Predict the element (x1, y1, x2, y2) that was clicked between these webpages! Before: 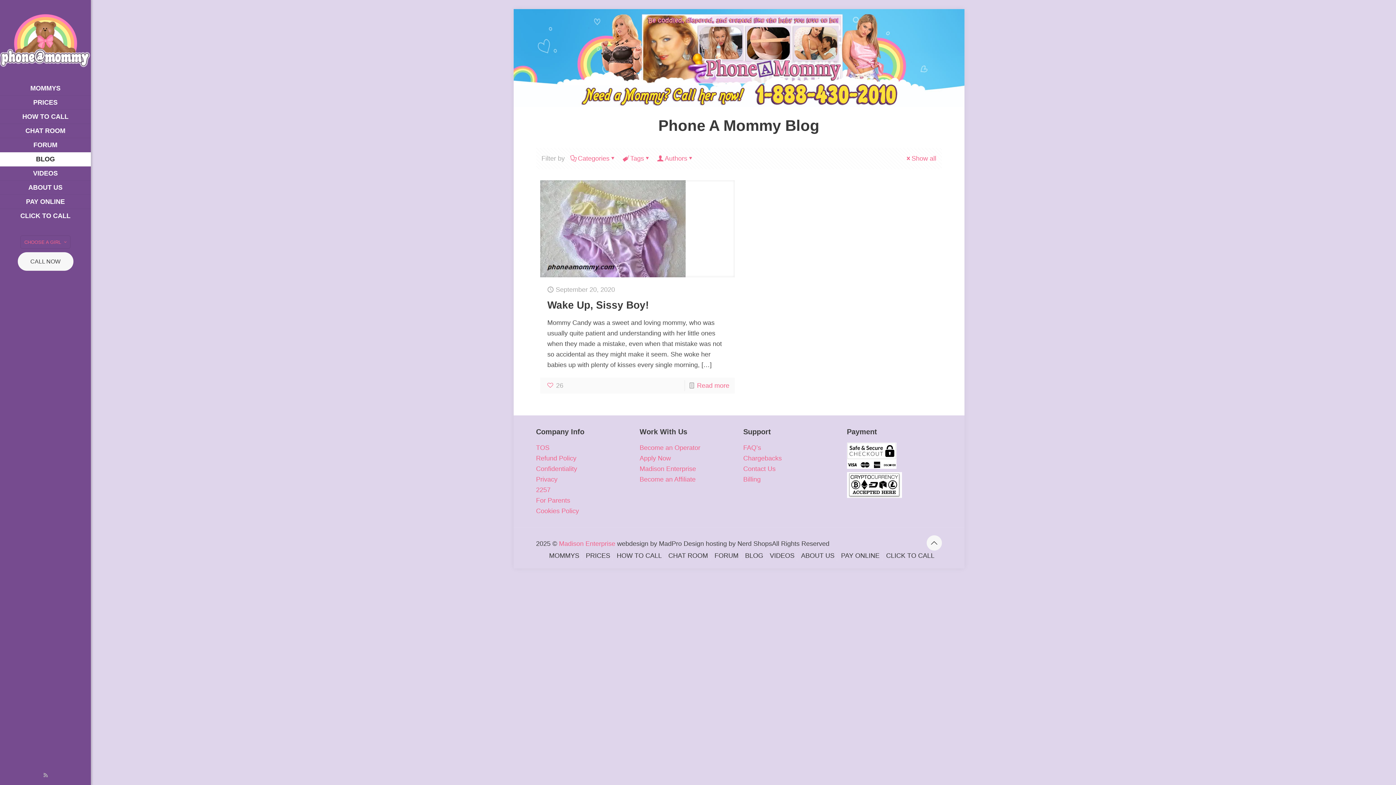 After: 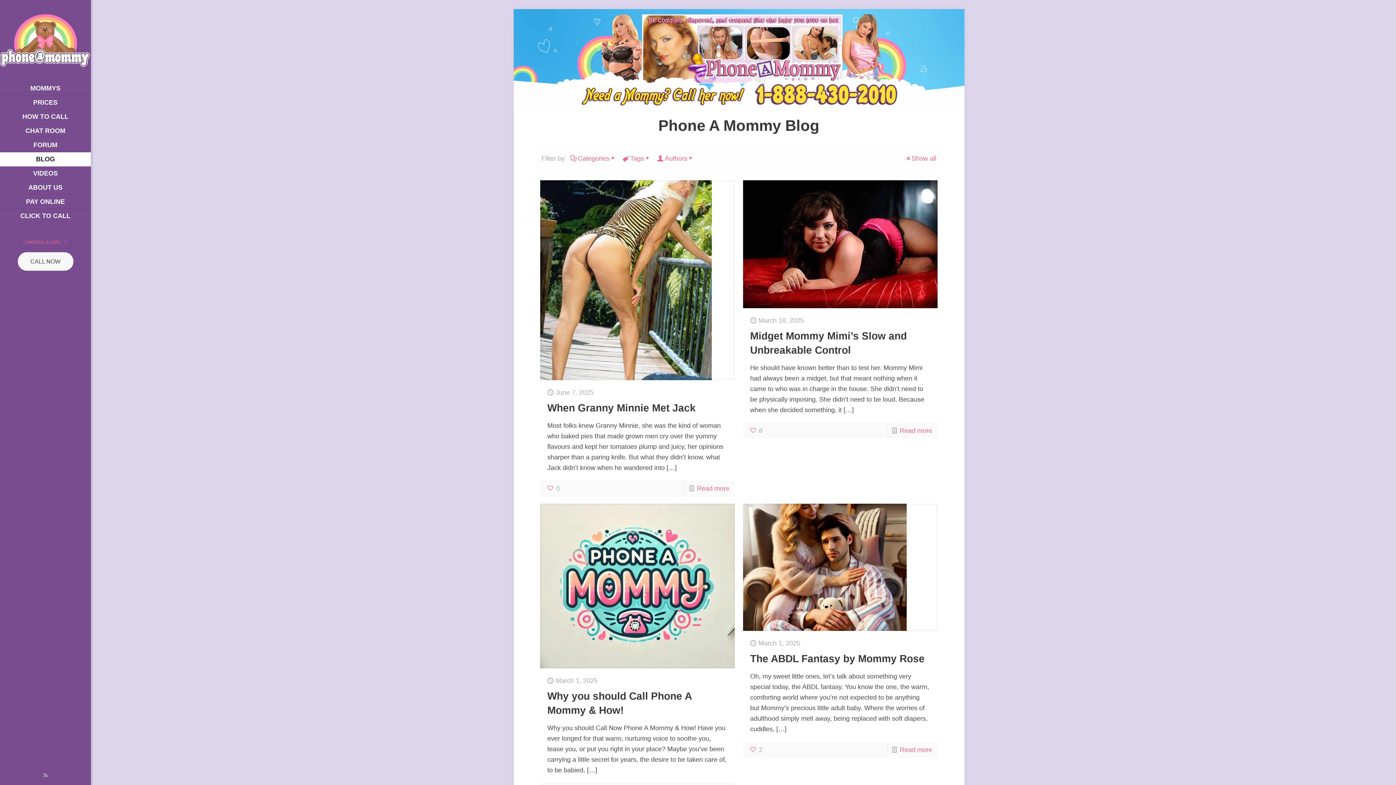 Action: bbox: (0, 152, 90, 166) label: BLOG